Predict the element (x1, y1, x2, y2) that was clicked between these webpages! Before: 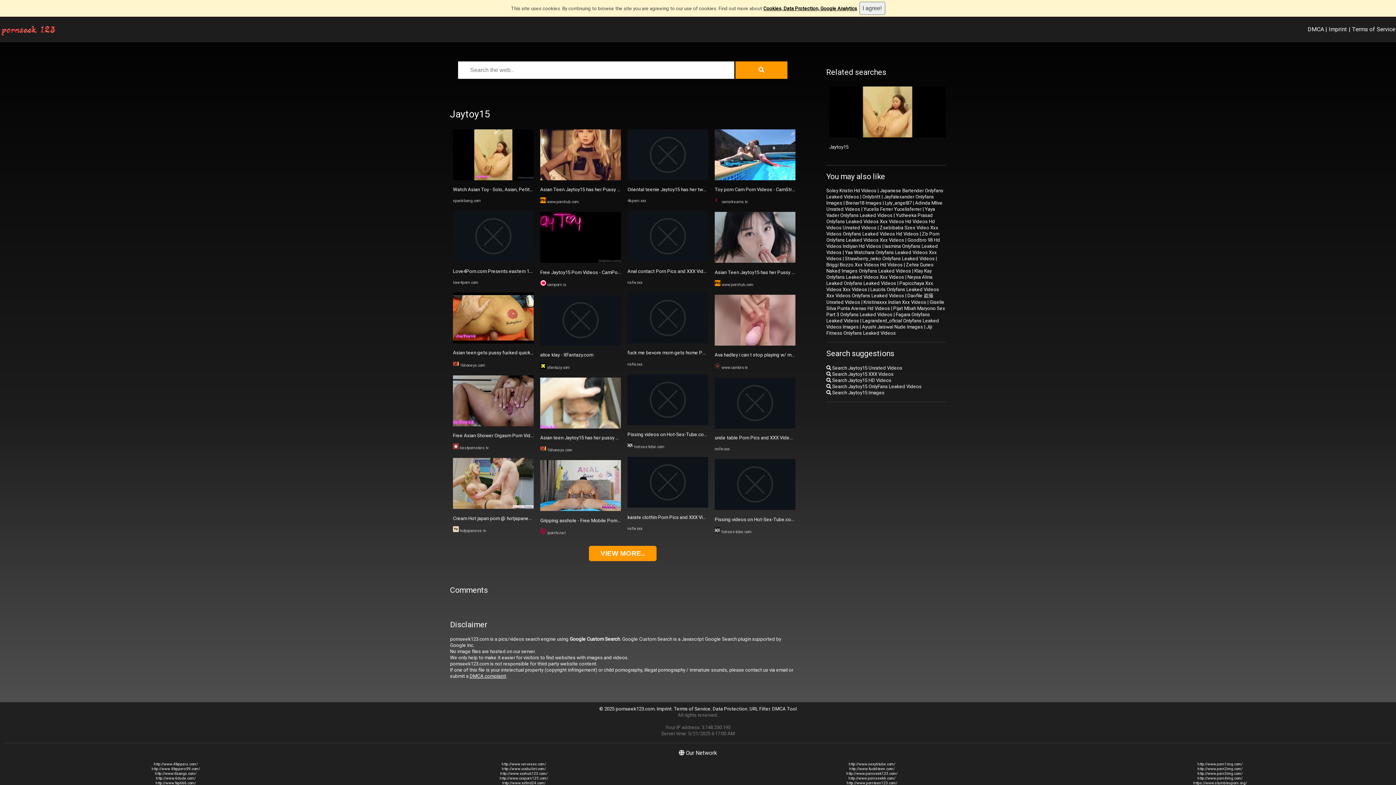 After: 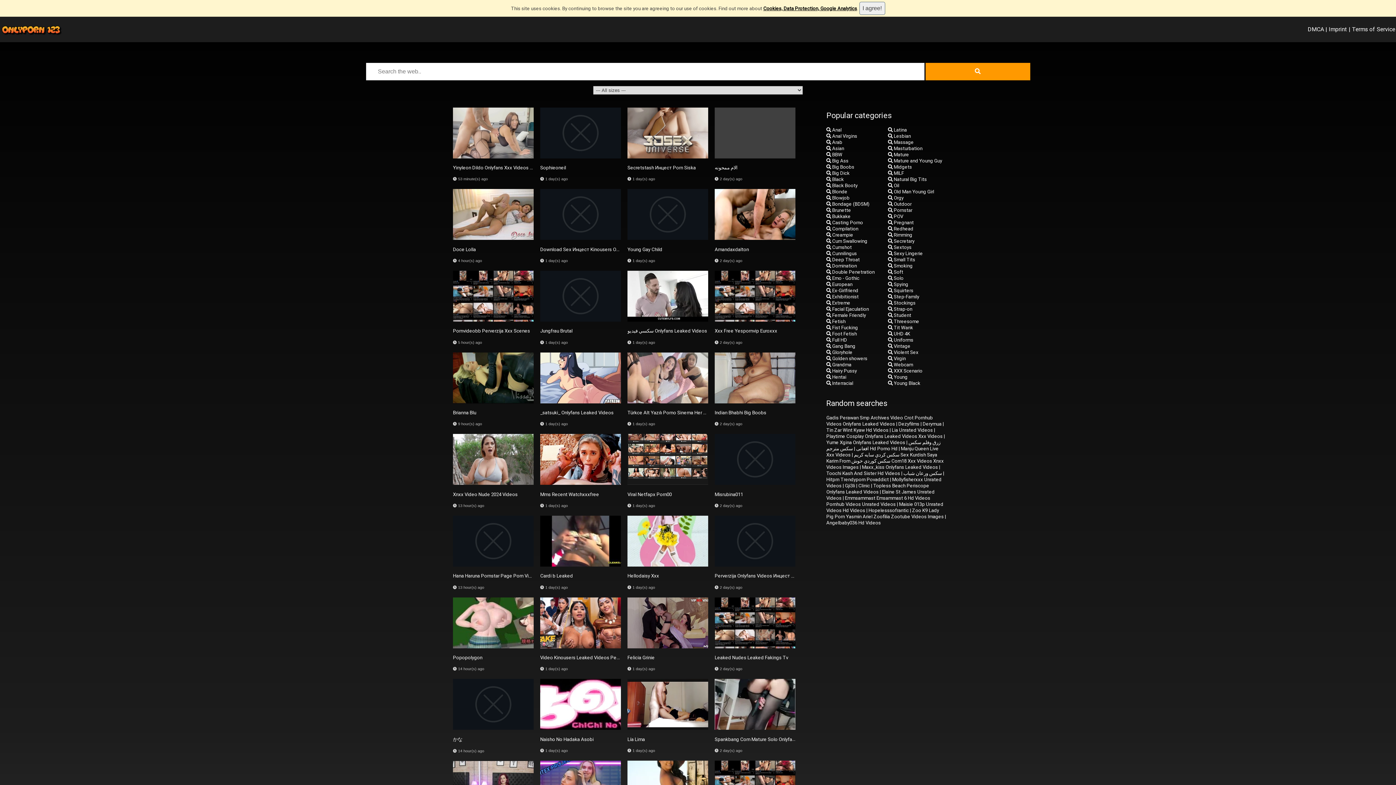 Action: bbox: (627, 175, 708, 181)